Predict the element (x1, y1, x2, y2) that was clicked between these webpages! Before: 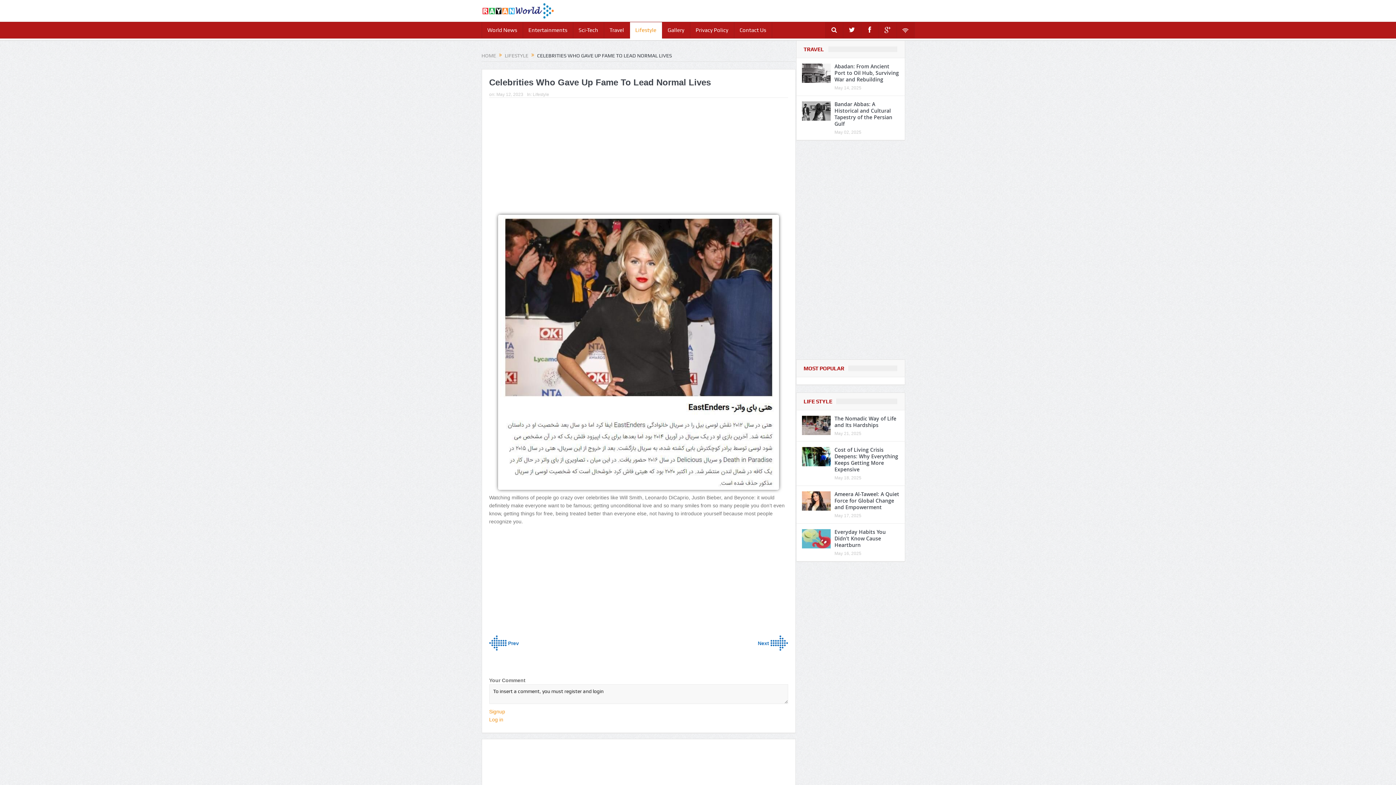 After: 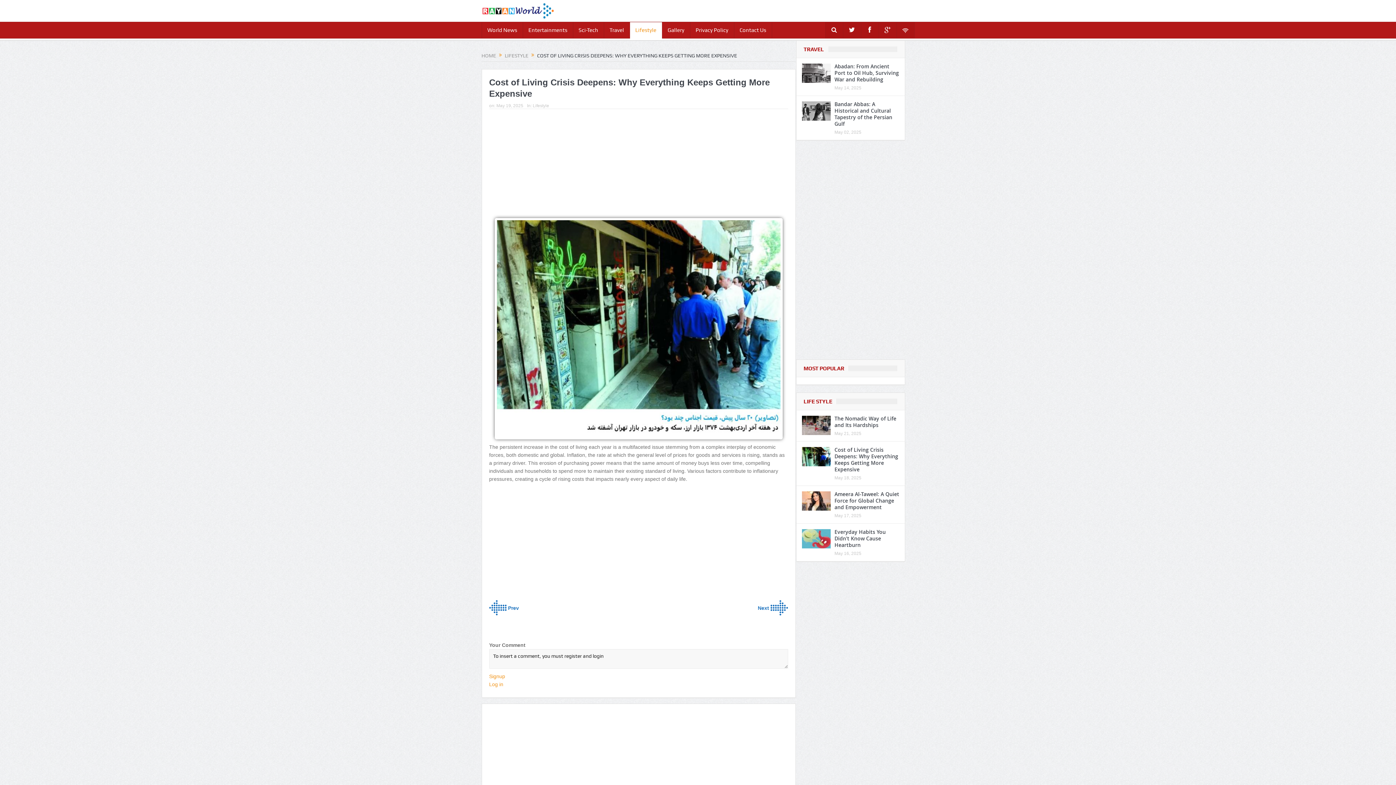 Action: bbox: (802, 453, 830, 459)